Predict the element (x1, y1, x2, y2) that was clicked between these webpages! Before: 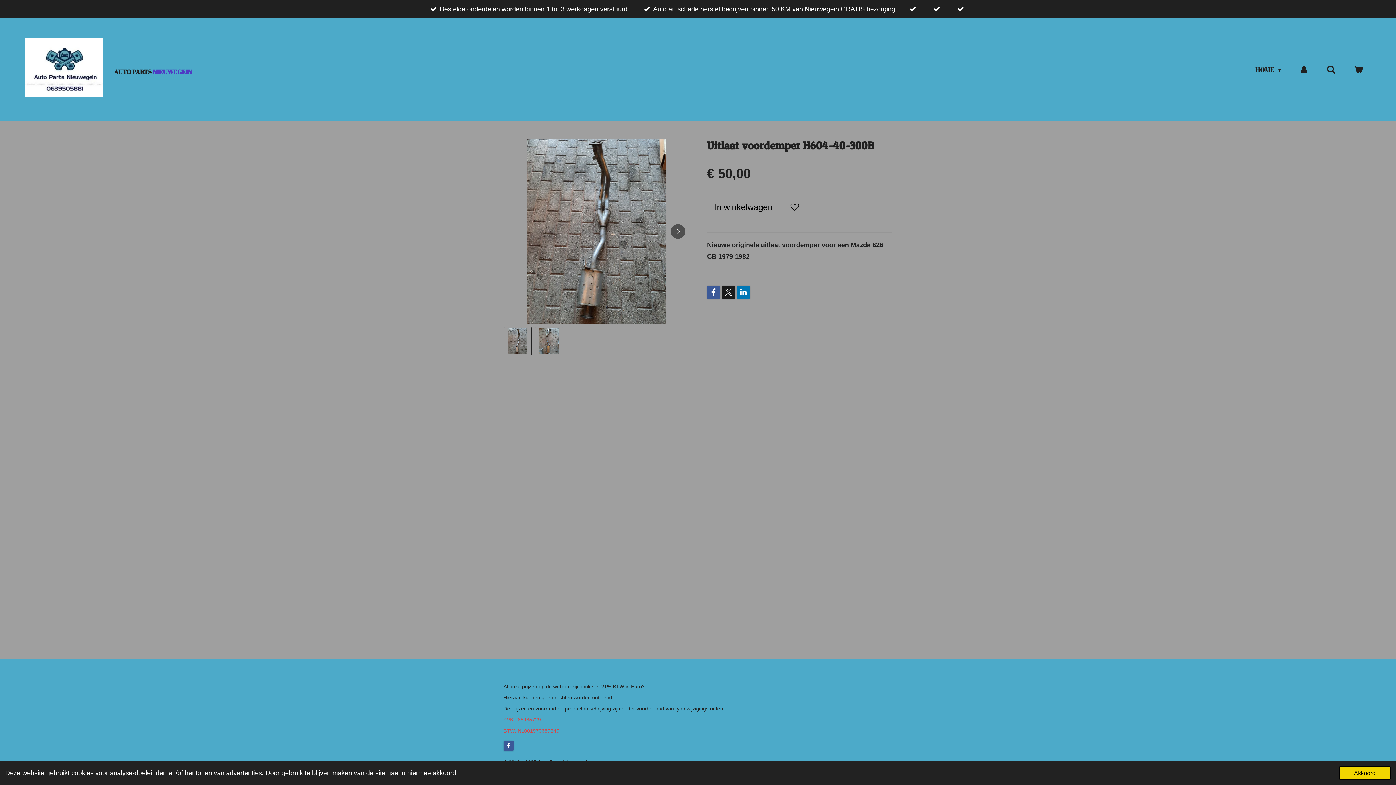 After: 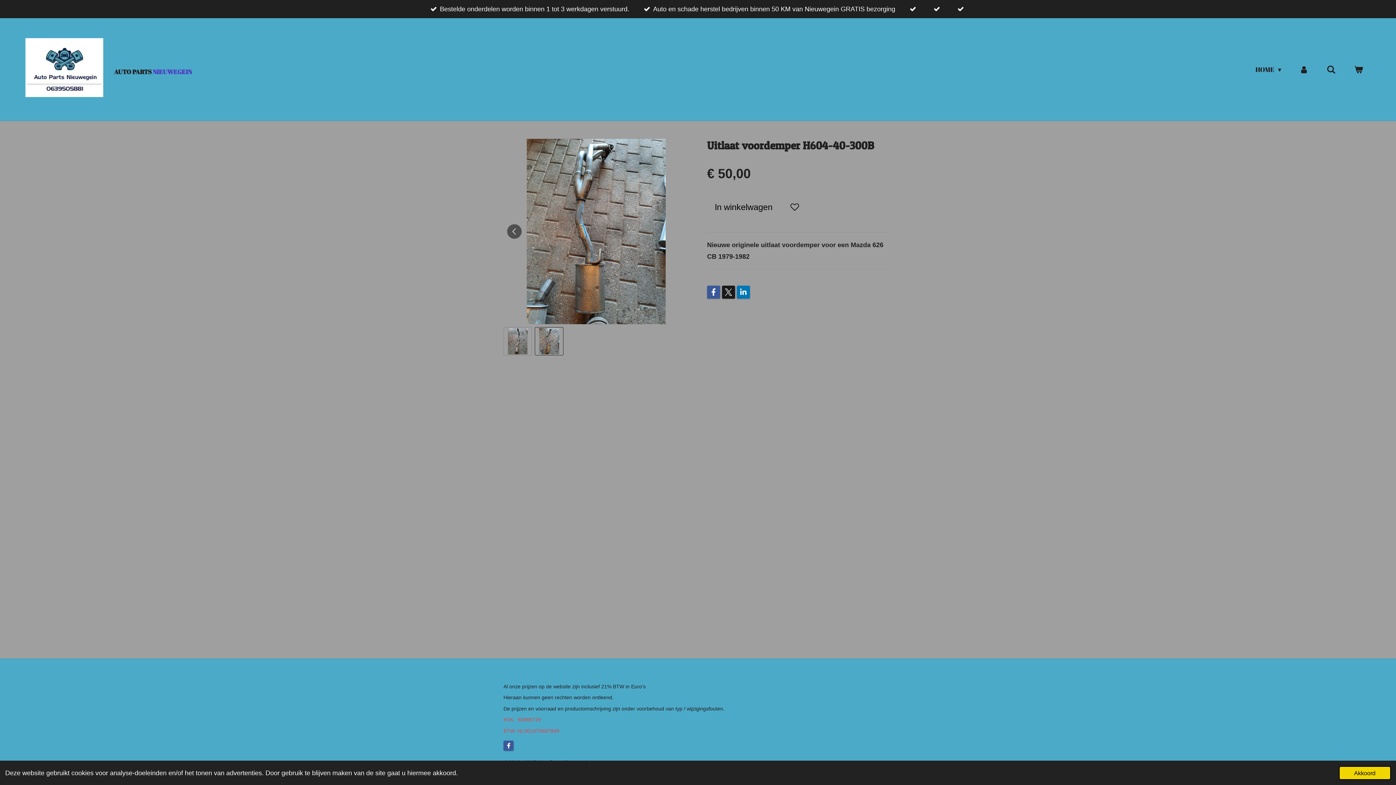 Action: bbox: (535, 327, 563, 355) label: 2 van 2